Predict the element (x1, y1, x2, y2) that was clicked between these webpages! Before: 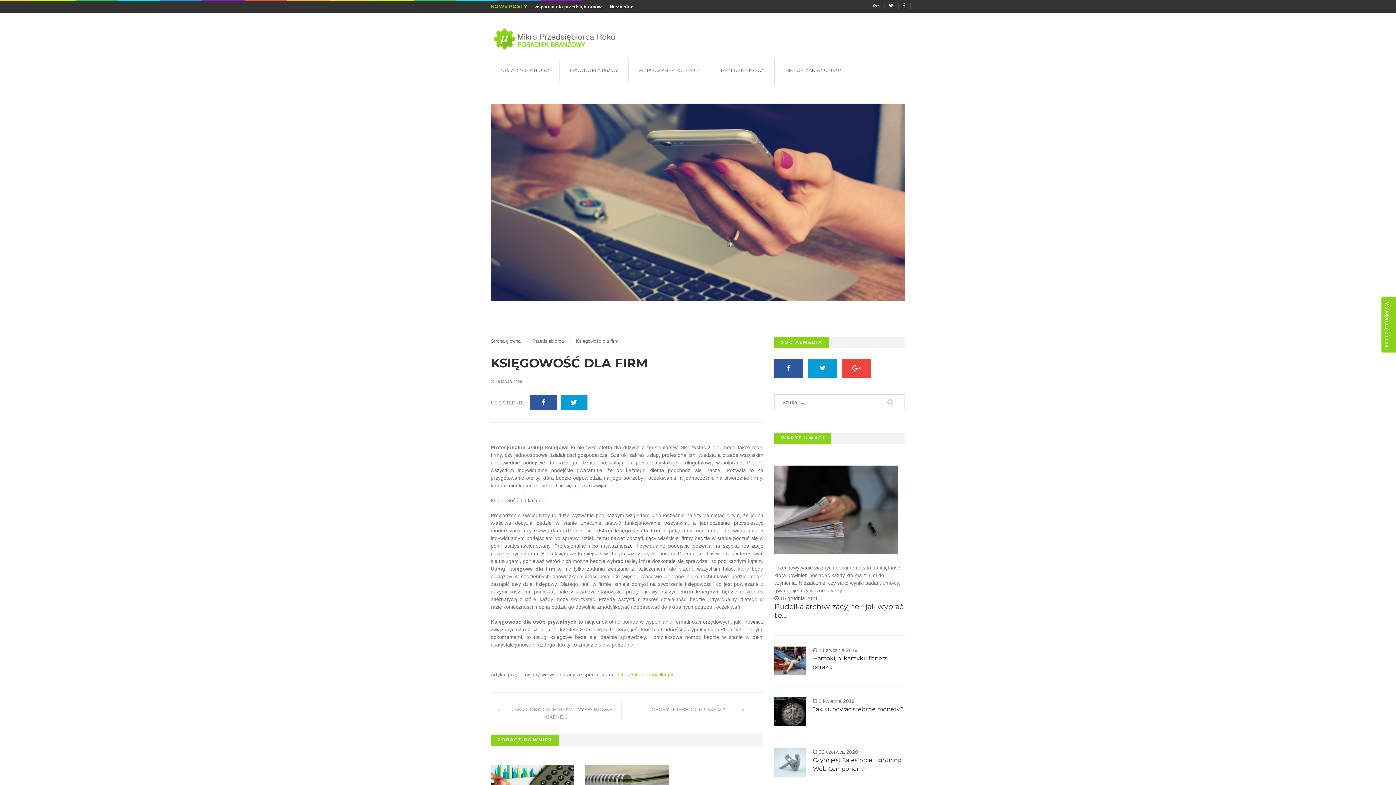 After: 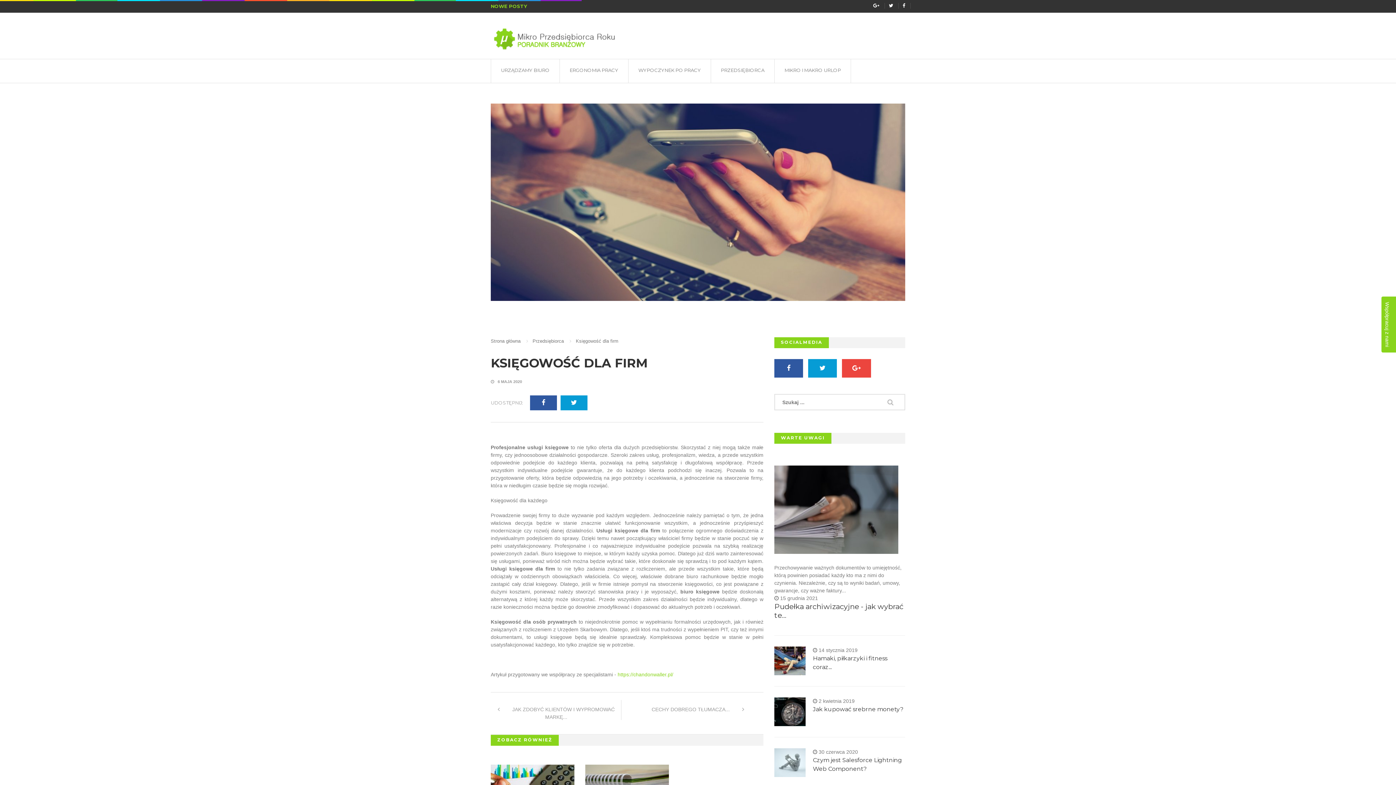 Action: bbox: (842, 359, 871, 377)